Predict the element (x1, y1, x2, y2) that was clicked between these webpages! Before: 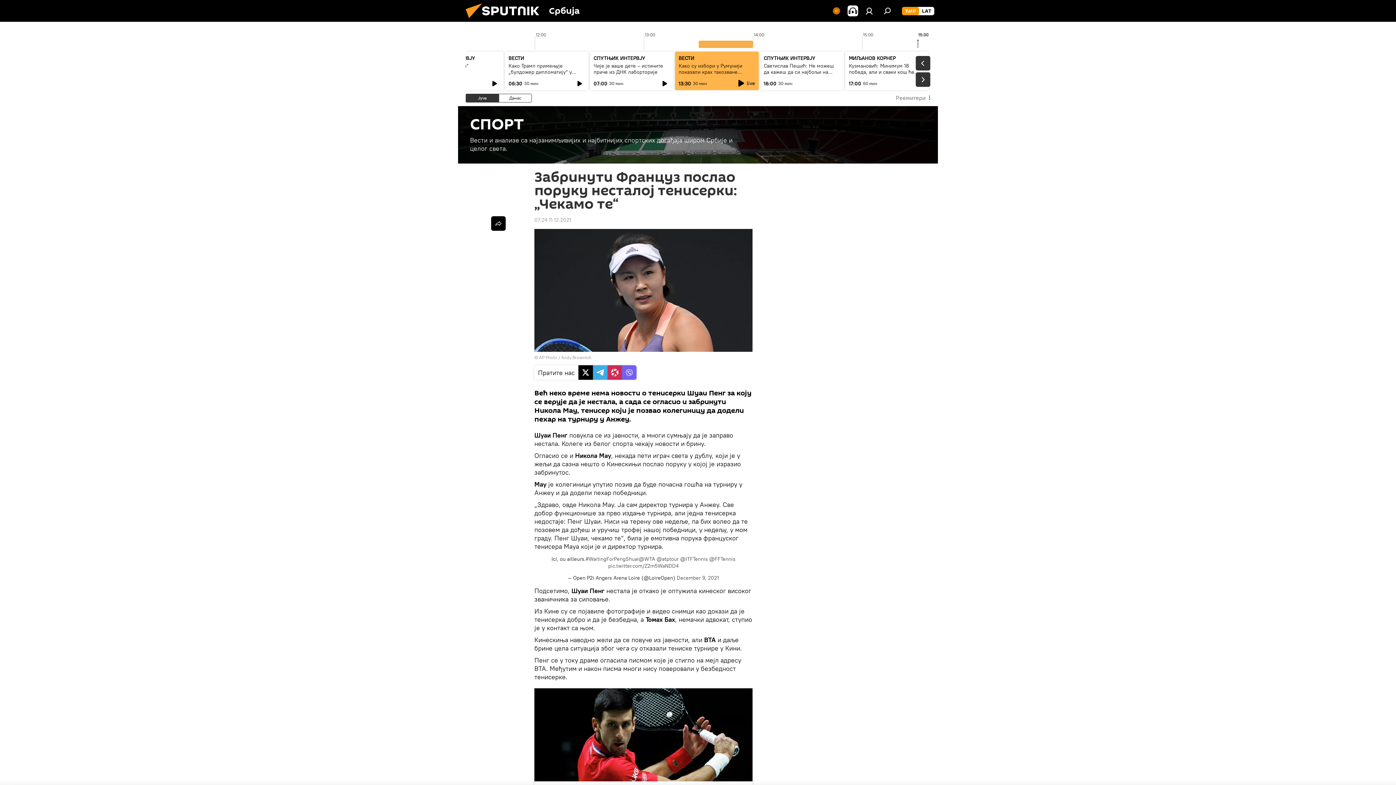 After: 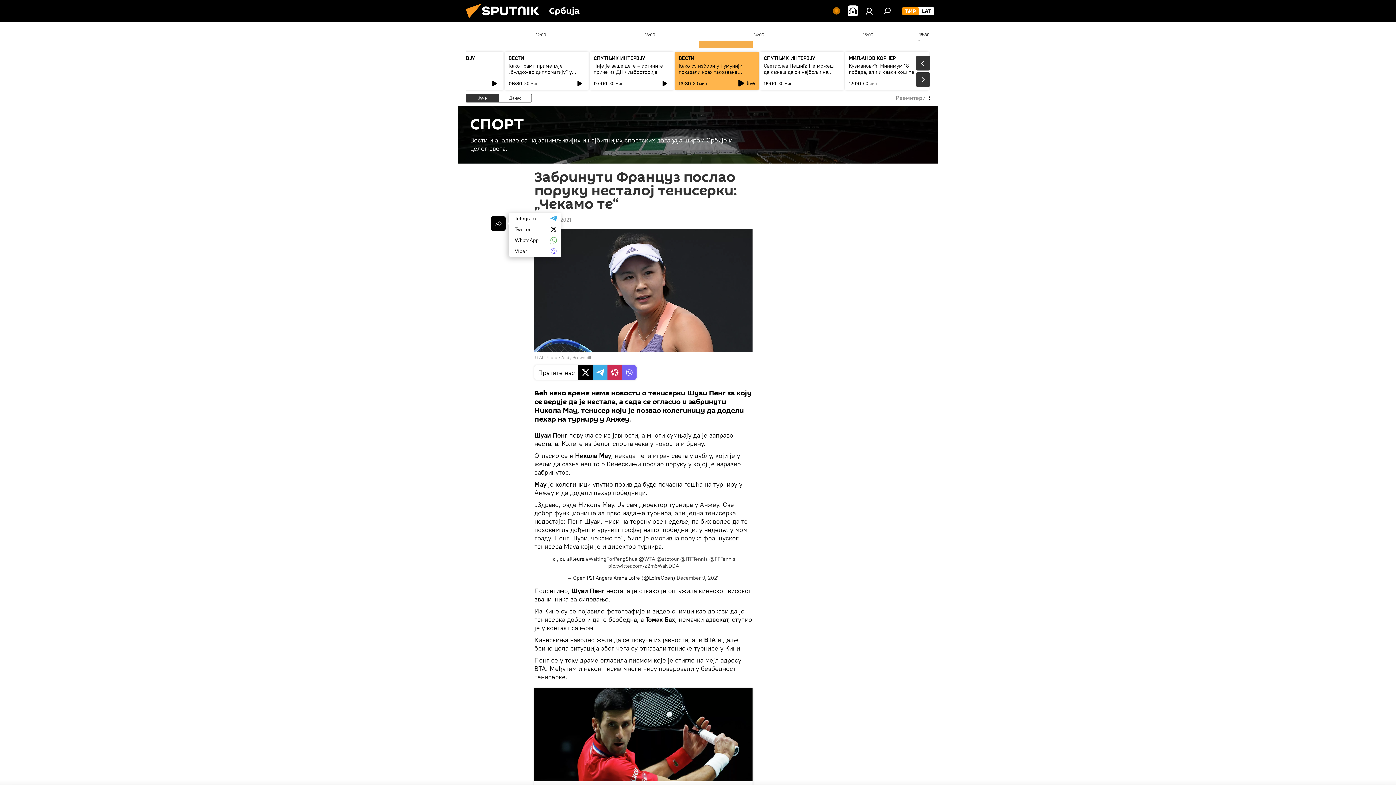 Action: bbox: (491, 216, 505, 230)